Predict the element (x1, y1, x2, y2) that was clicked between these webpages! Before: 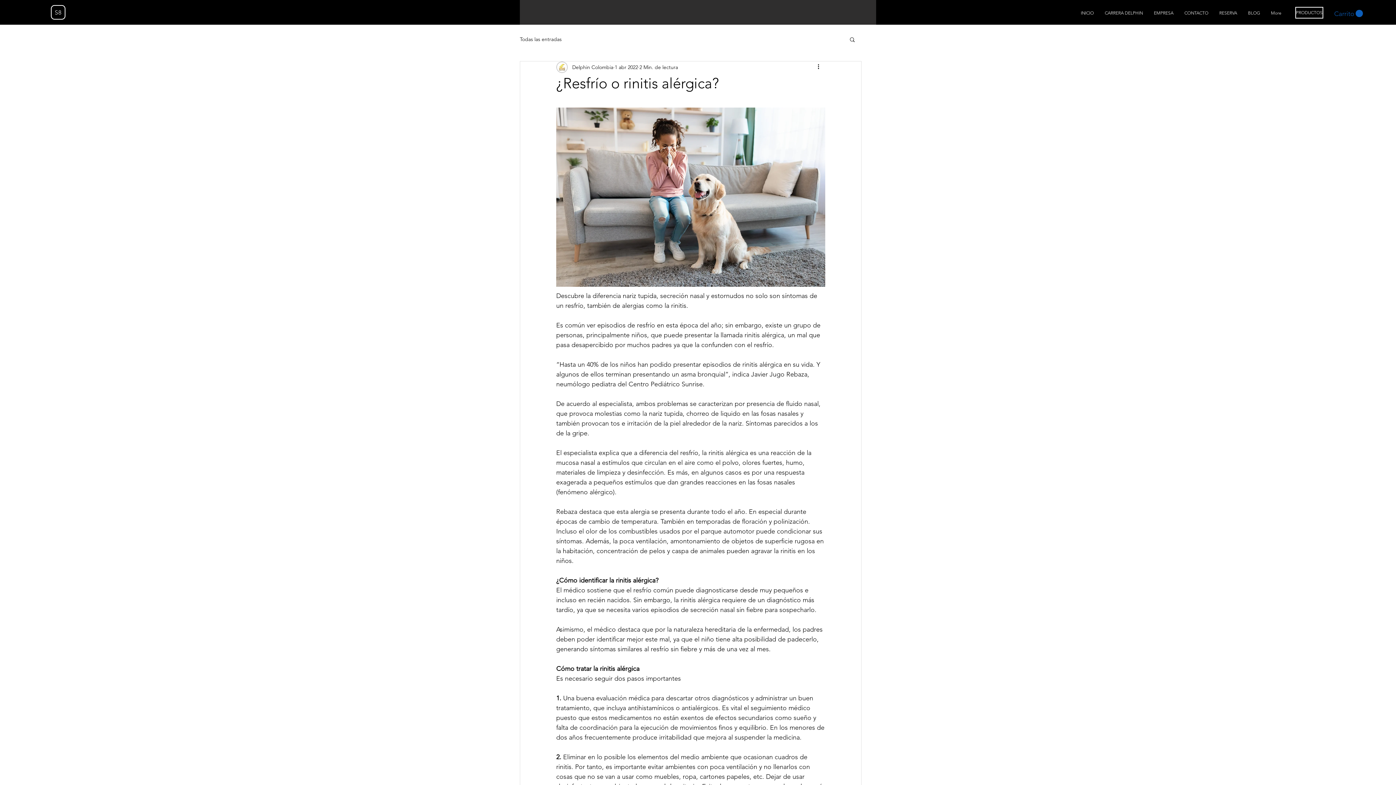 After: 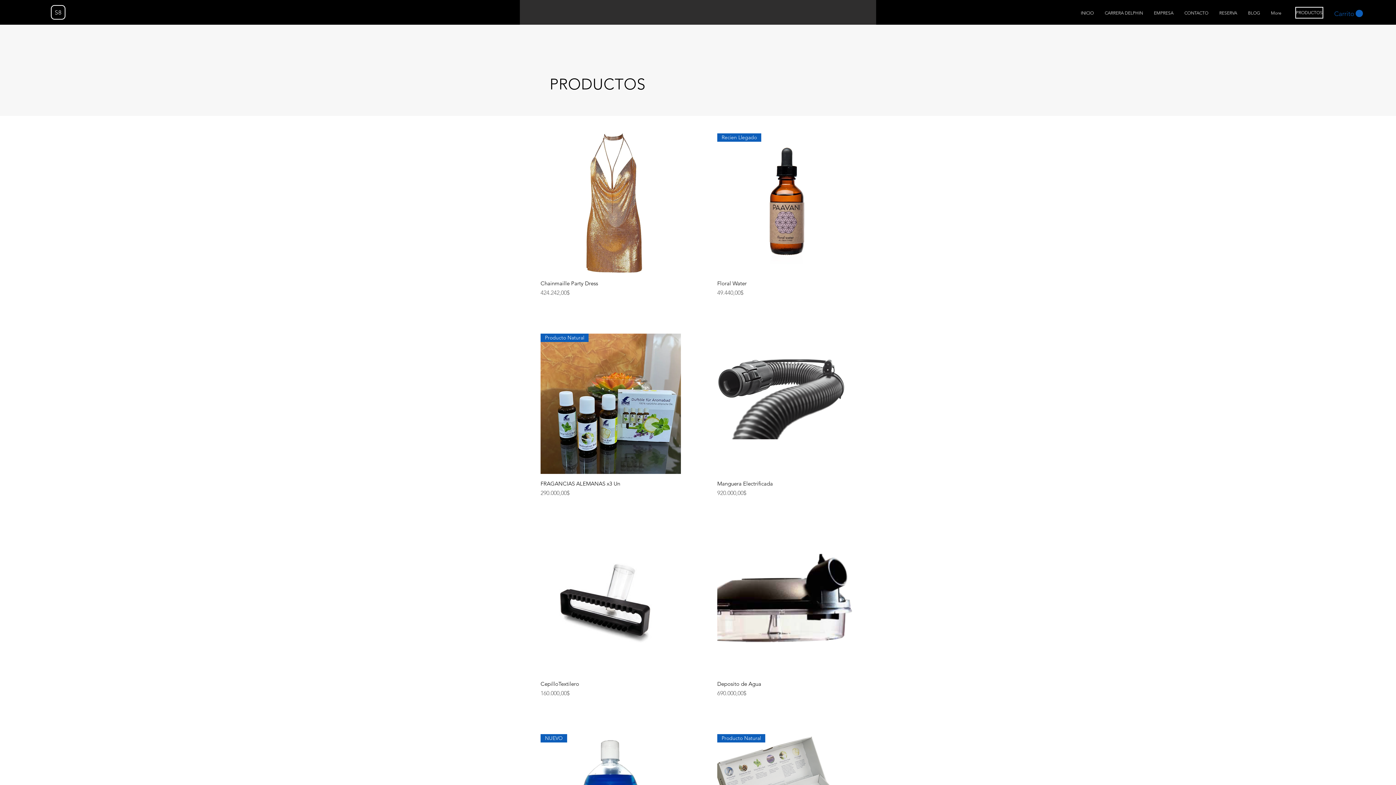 Action: bbox: (1295, 6, 1323, 18) label: PRODUCTOS